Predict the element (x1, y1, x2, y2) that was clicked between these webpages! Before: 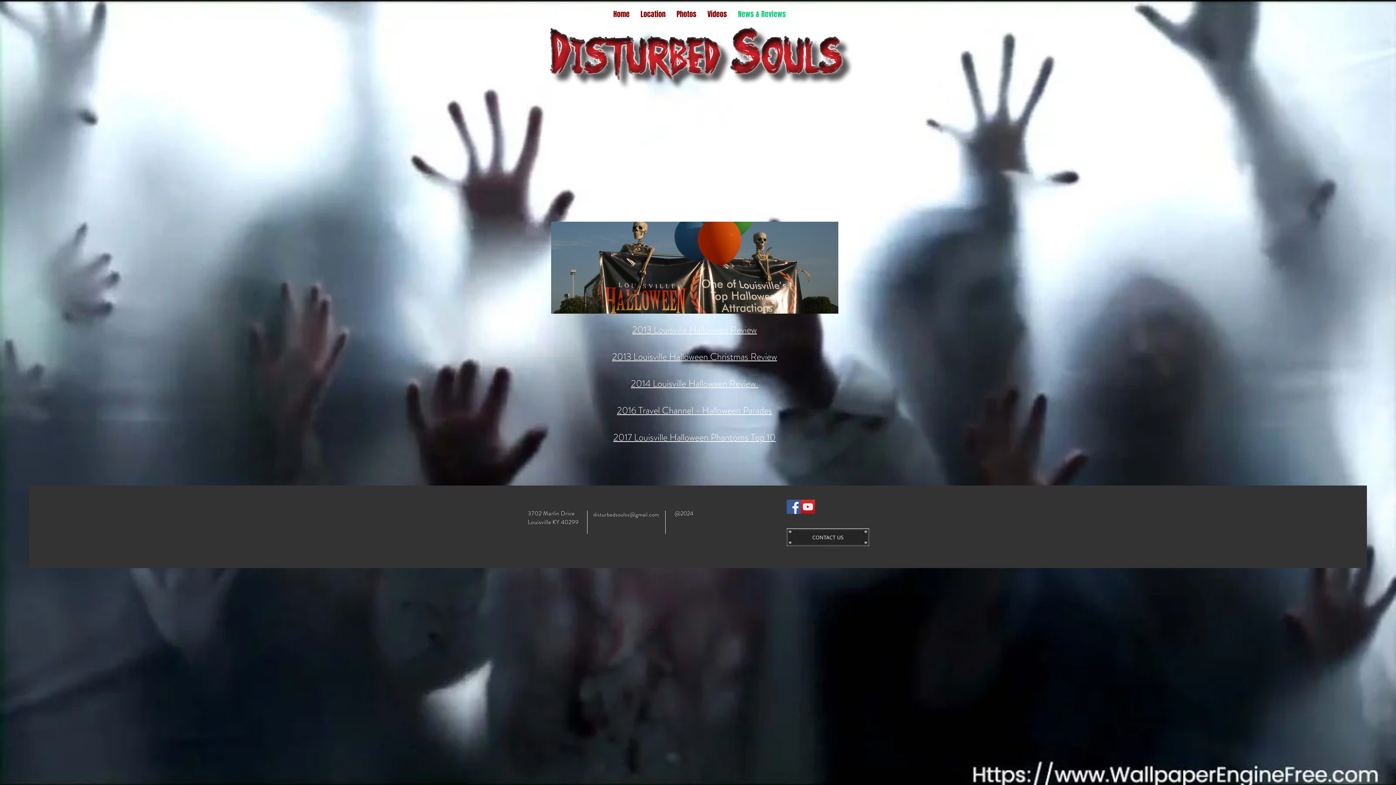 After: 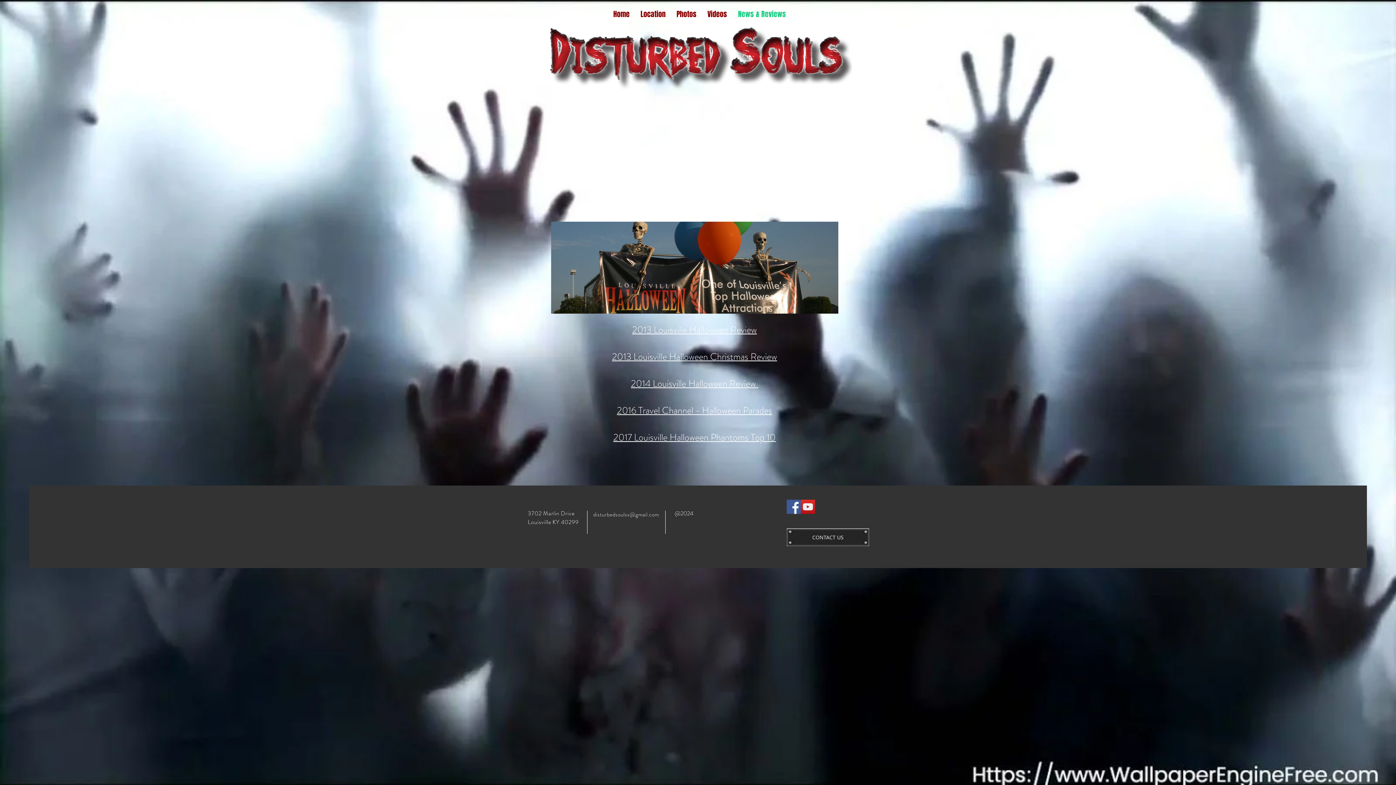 Action: label: News & Reviews bbox: (732, 7, 791, 21)